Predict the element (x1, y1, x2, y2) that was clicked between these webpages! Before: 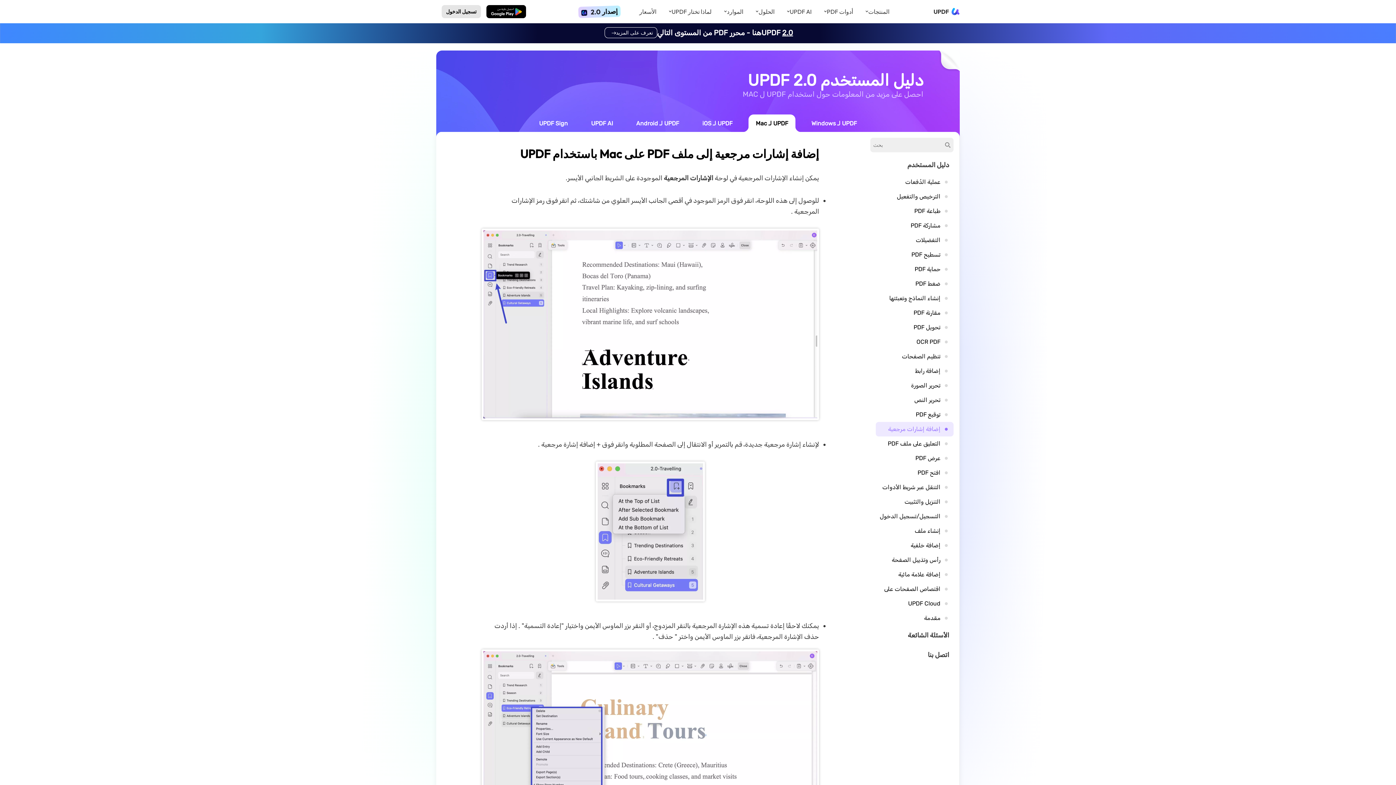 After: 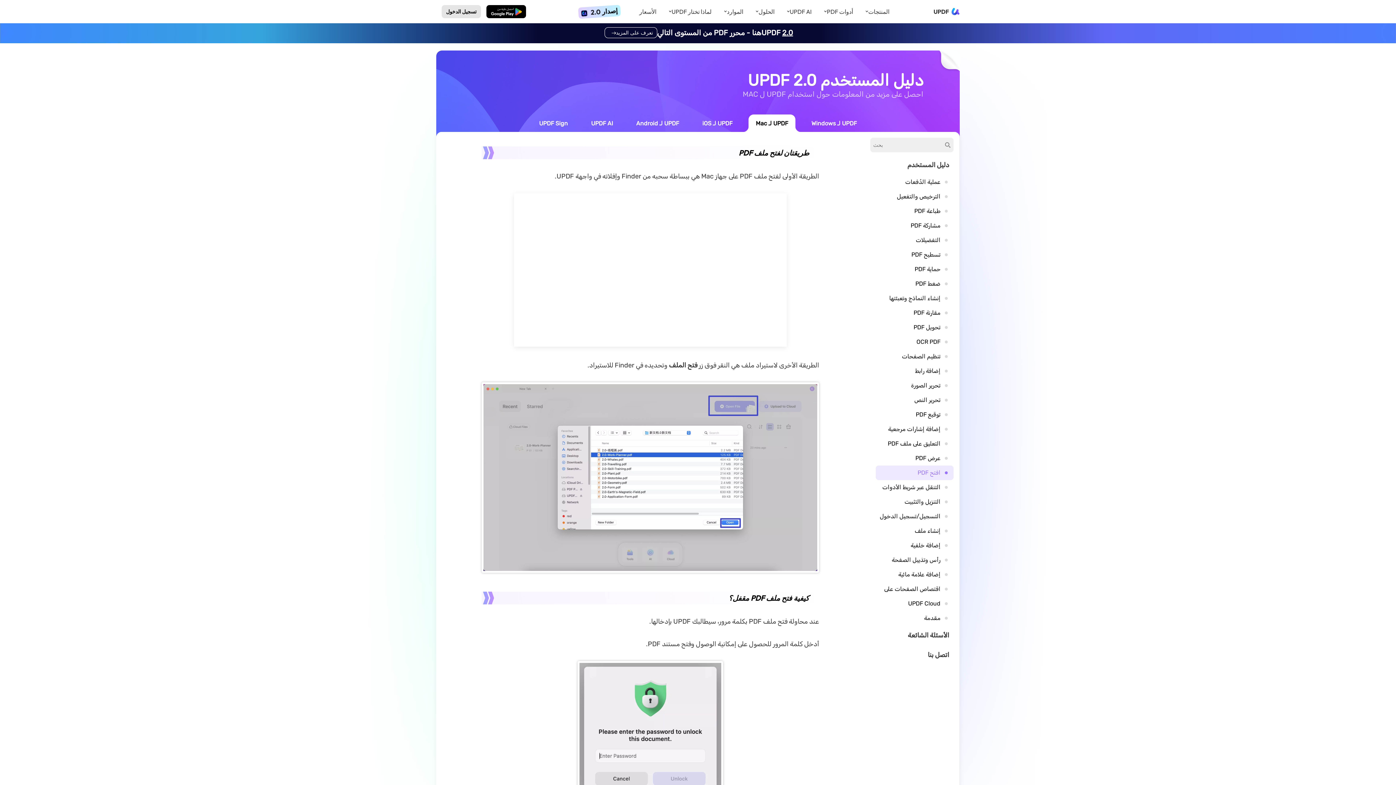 Action: label: افتح PDF bbox: (876, 465, 953, 480)